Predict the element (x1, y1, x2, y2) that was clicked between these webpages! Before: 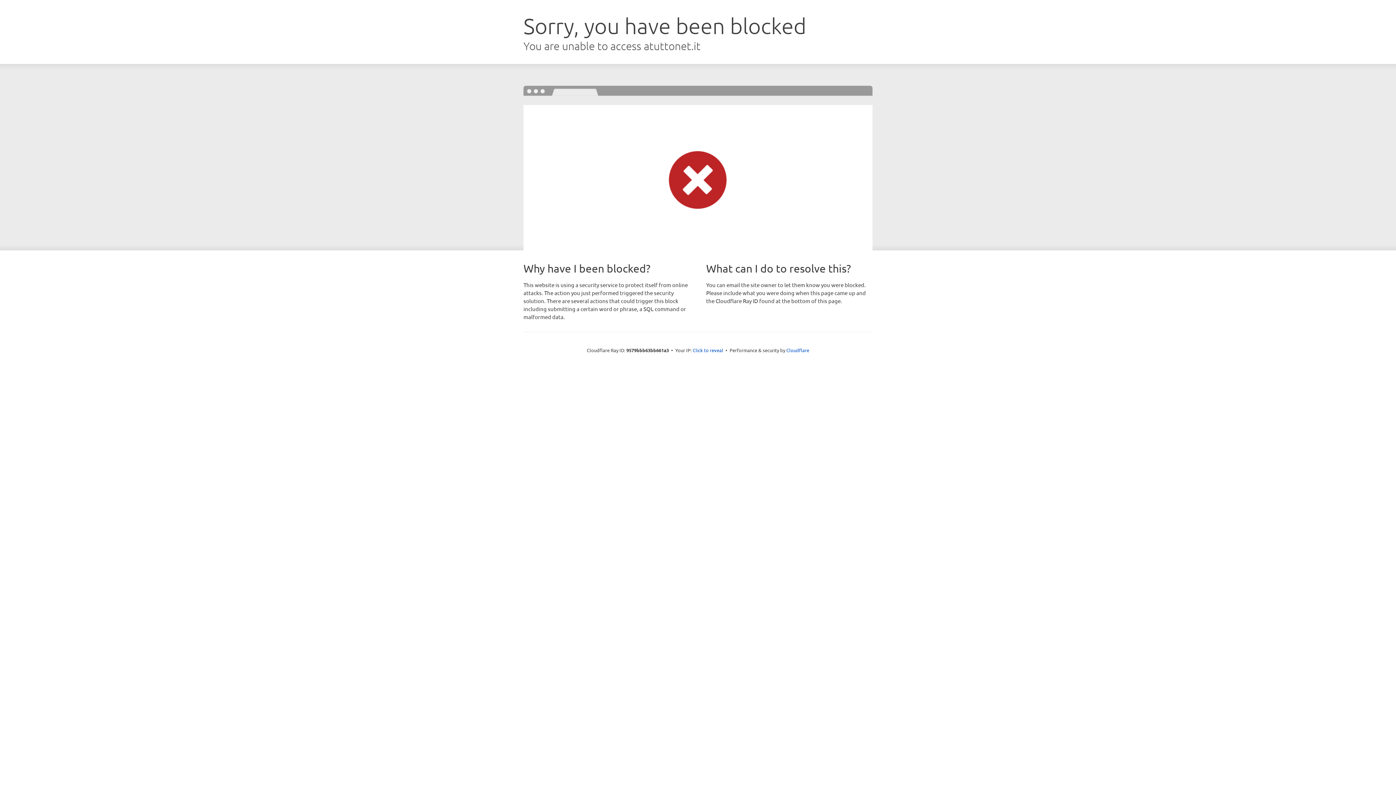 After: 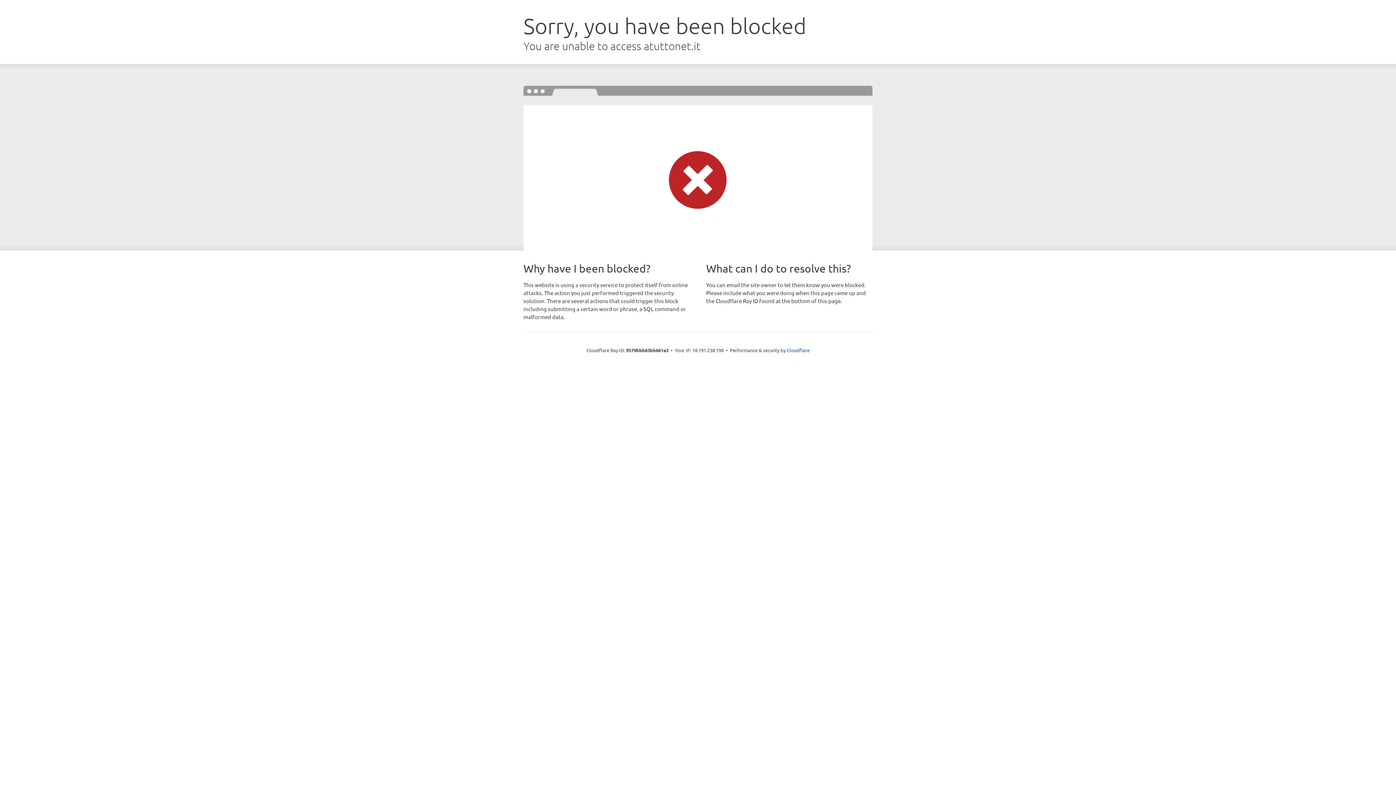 Action: label: Click to reveal bbox: (692, 346, 723, 353)